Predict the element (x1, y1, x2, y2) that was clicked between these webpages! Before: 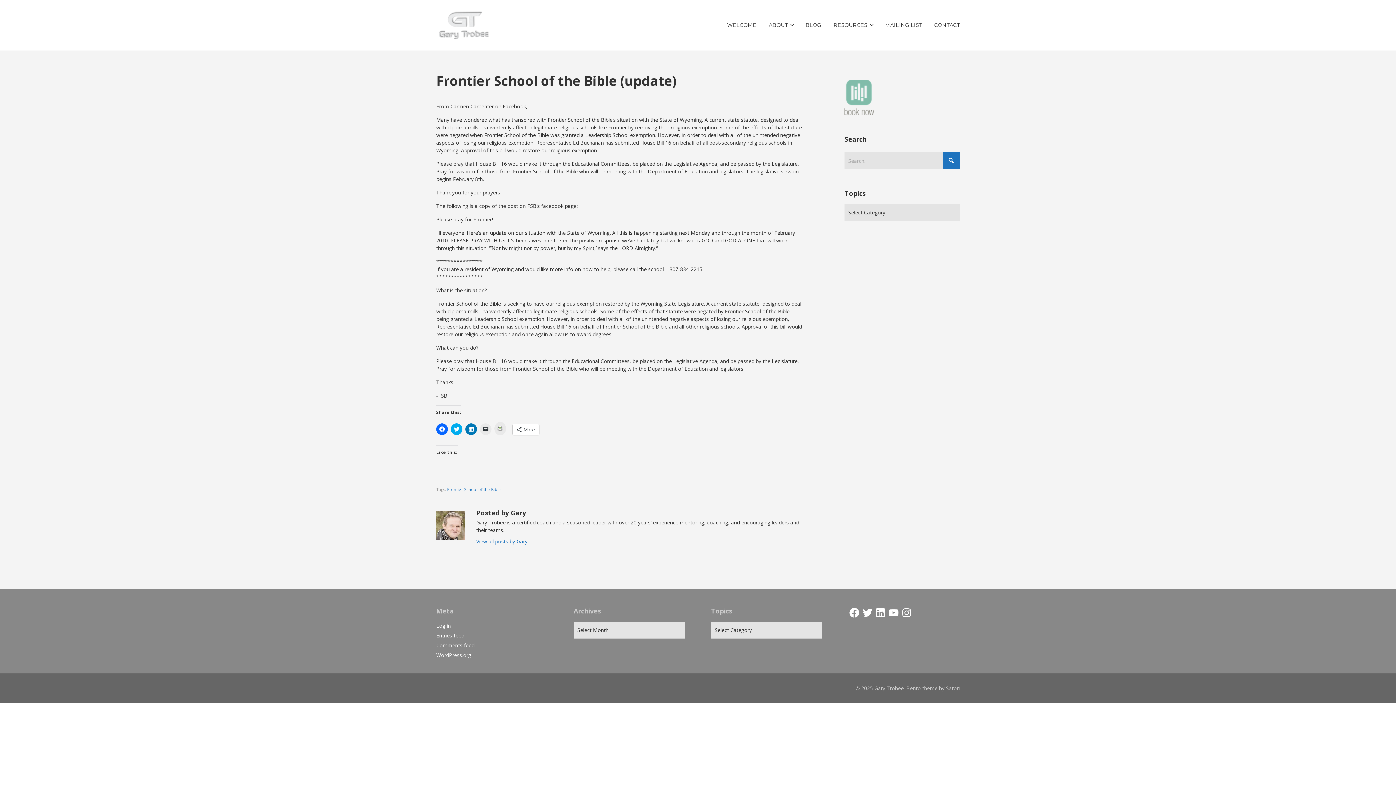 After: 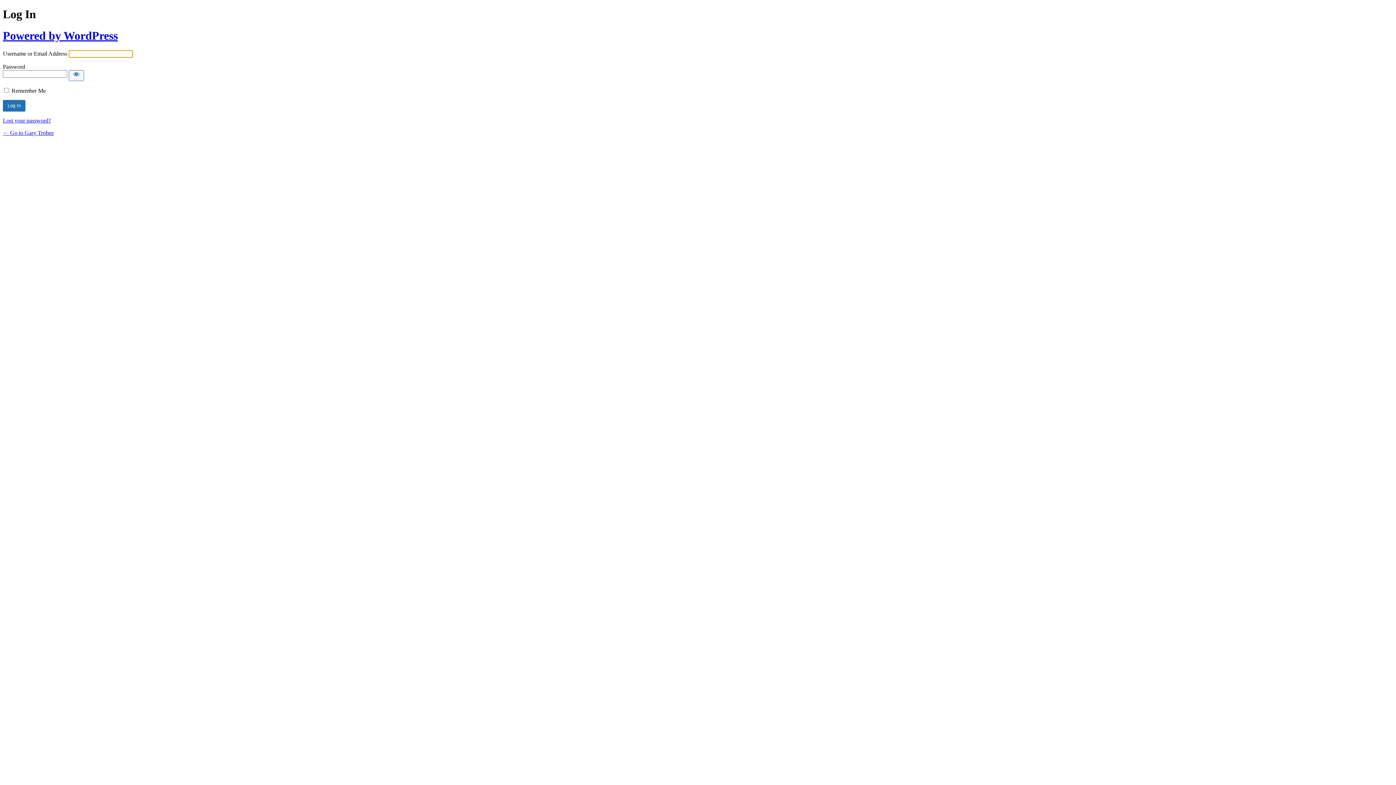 Action: label: Log in bbox: (436, 622, 450, 629)